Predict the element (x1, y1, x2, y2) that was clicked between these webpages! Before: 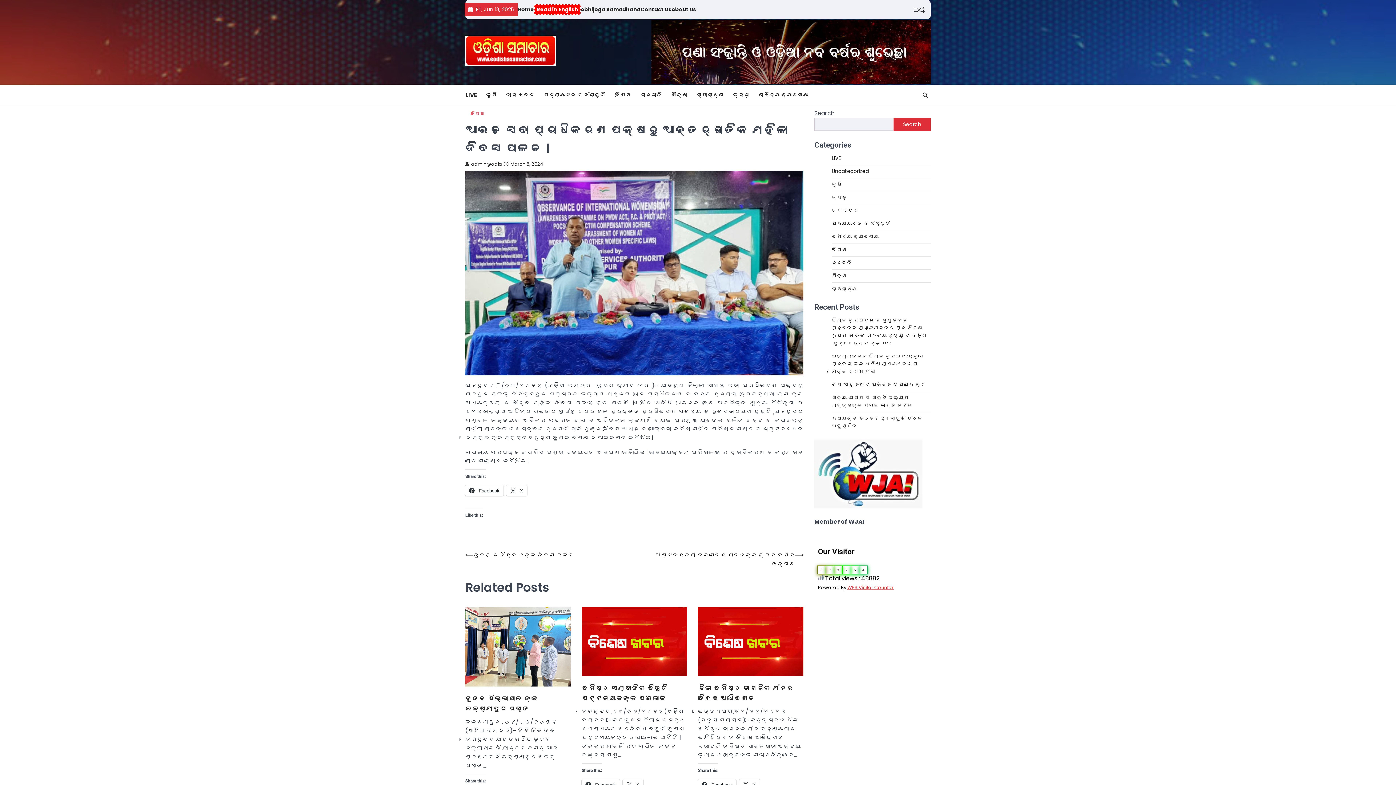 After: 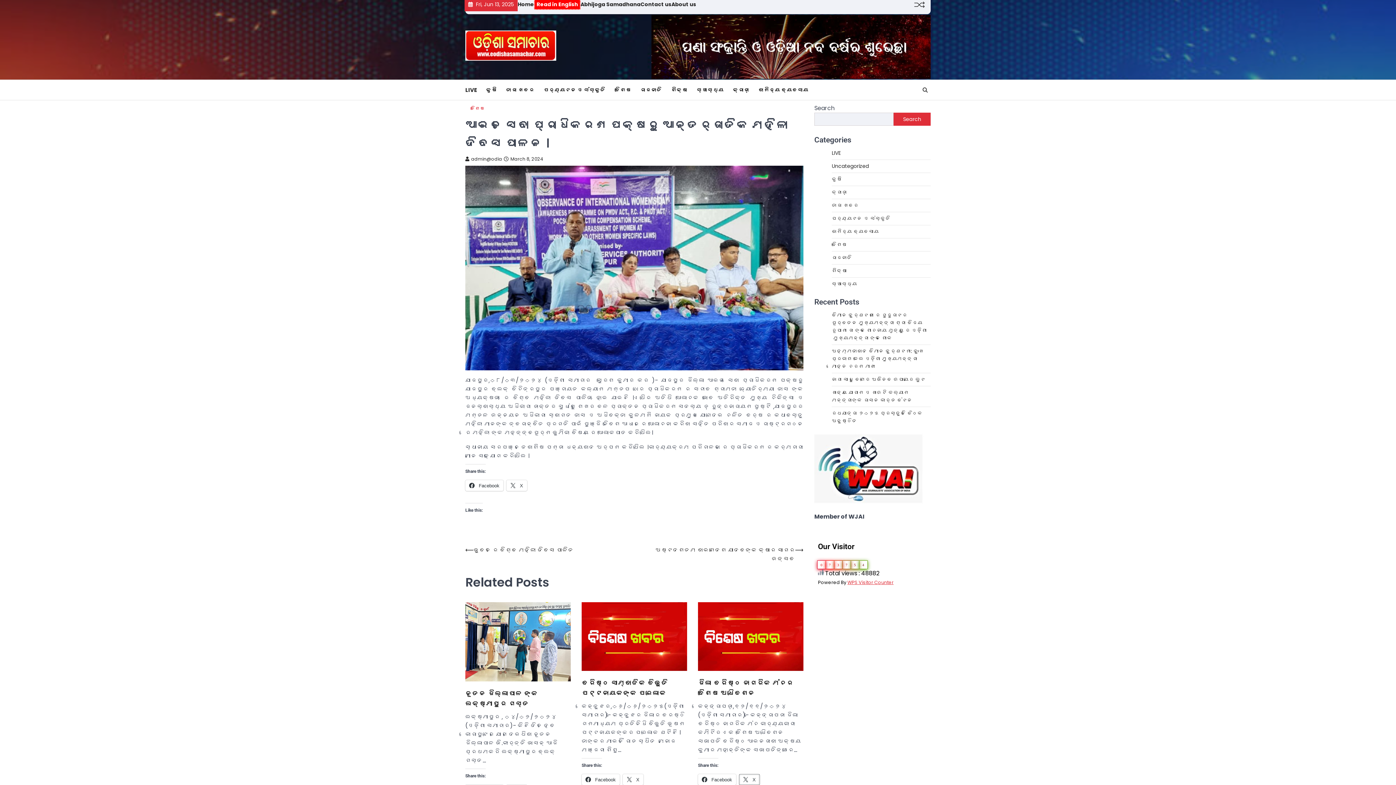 Action: label:  X bbox: (739, 779, 760, 790)